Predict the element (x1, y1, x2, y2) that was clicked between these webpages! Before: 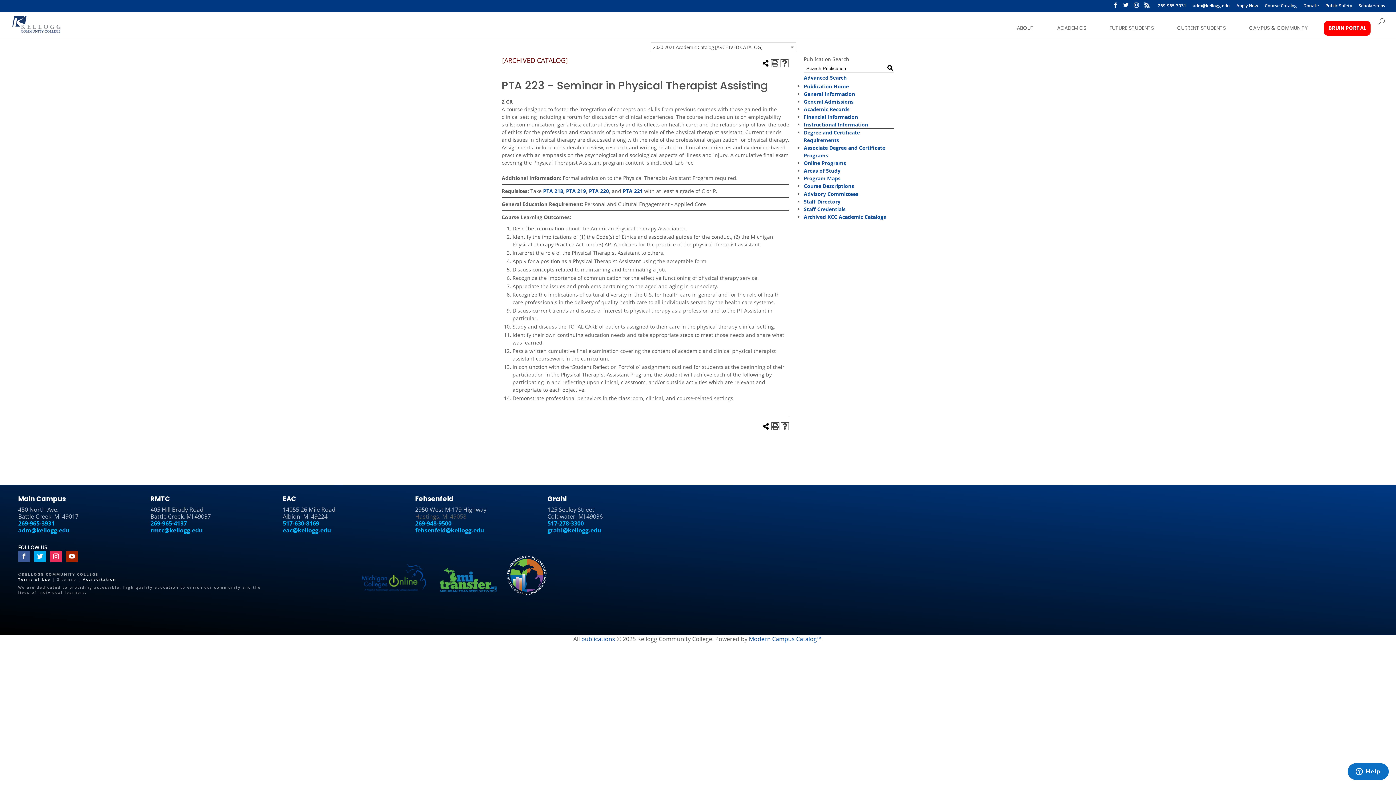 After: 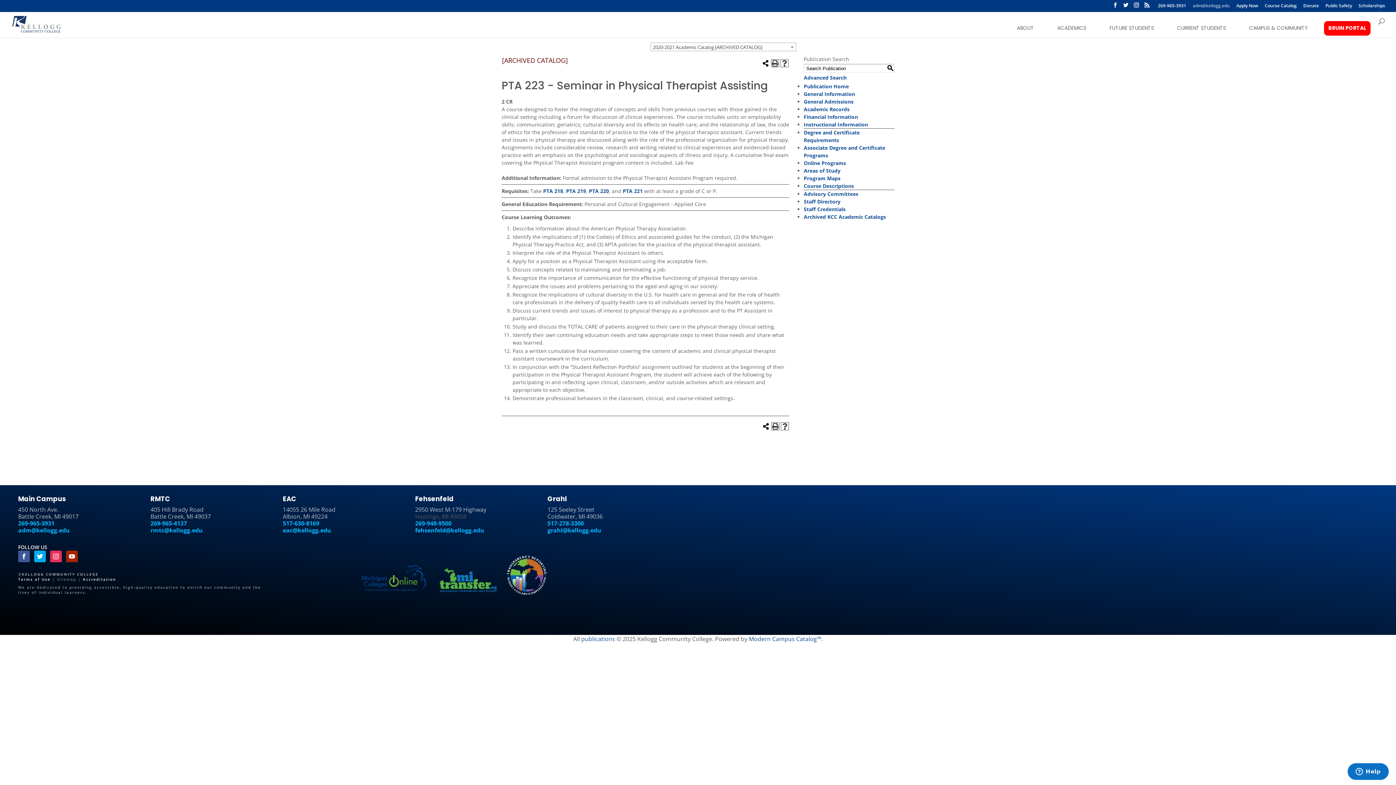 Action: bbox: (1193, 3, 1230, 11) label: adm@kellogg.edu